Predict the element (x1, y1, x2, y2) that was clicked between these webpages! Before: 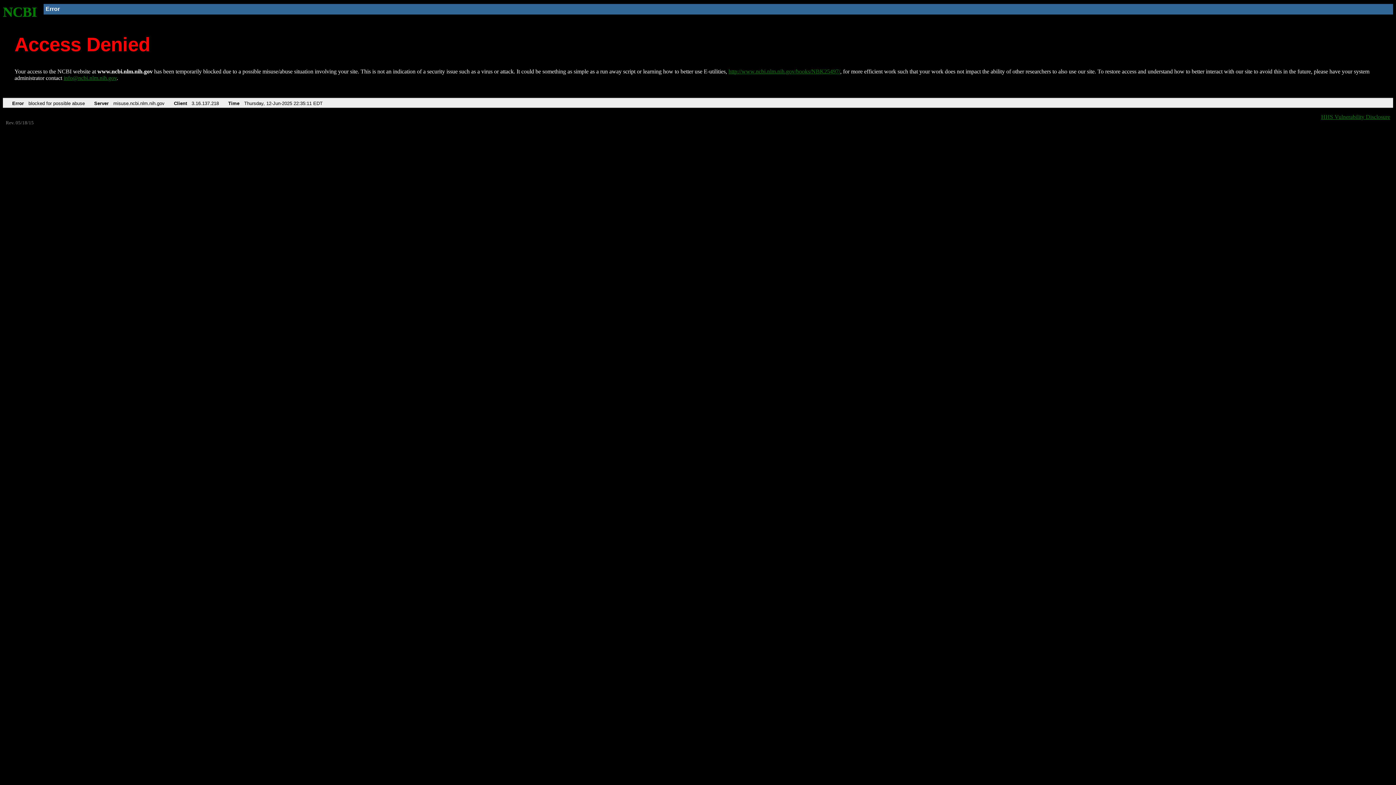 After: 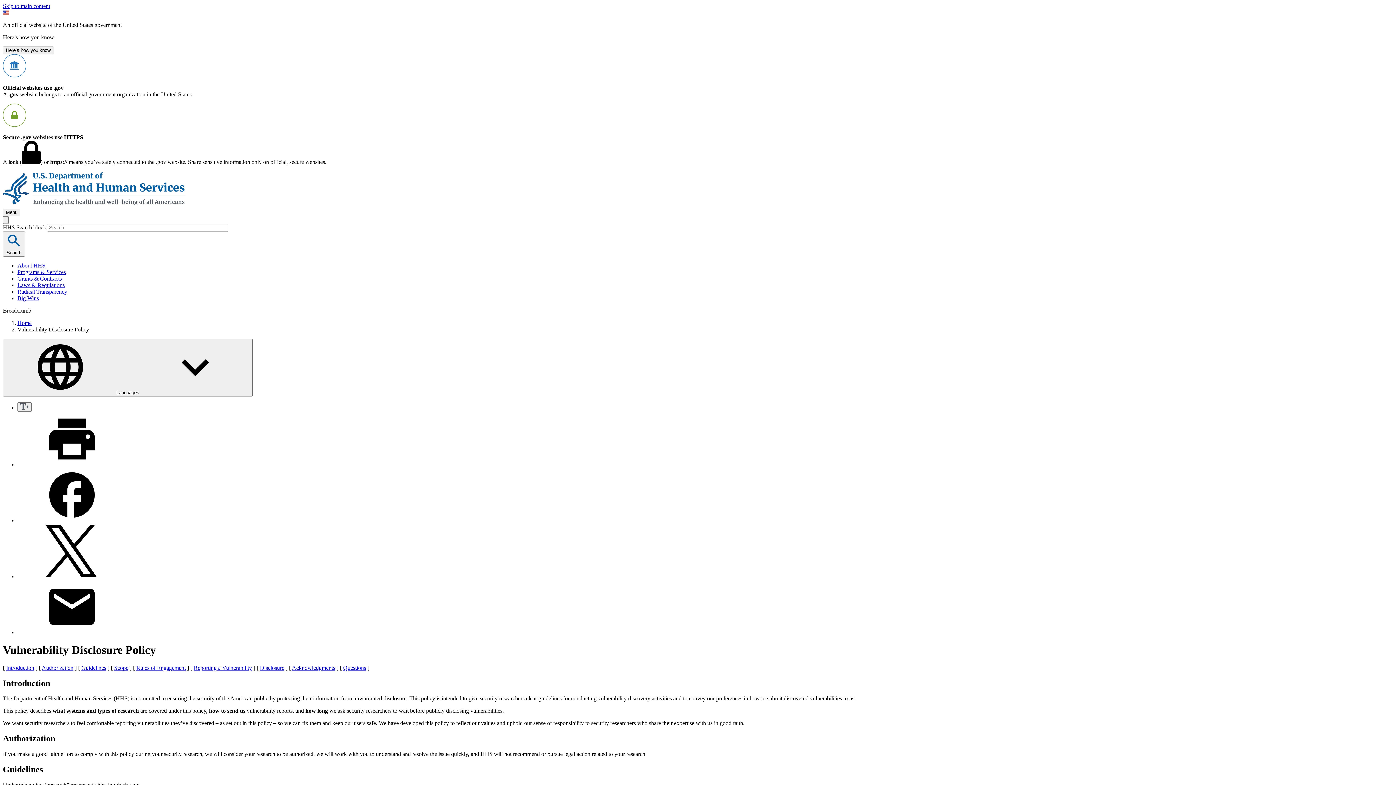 Action: bbox: (1321, 113, 1390, 119) label: HHS Vulnerability Disclosure